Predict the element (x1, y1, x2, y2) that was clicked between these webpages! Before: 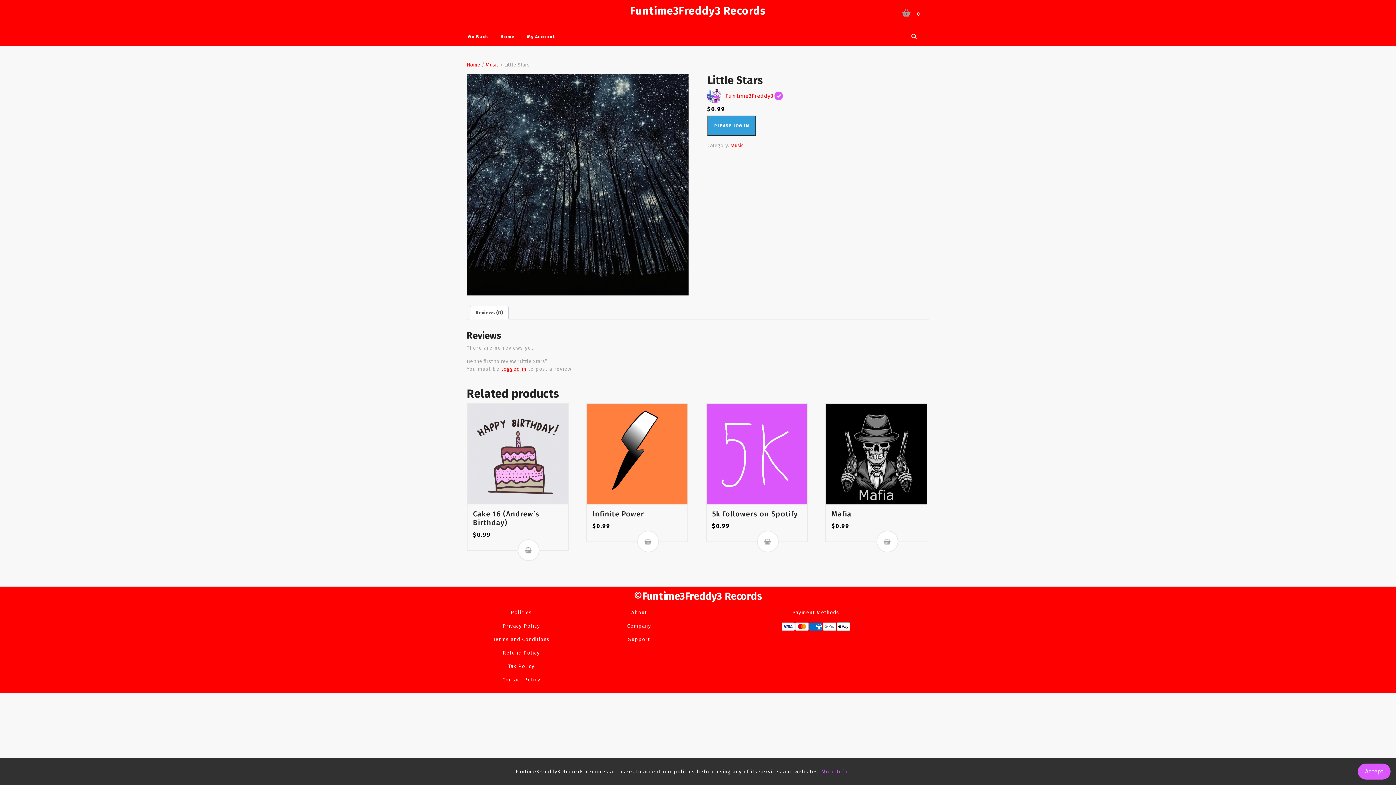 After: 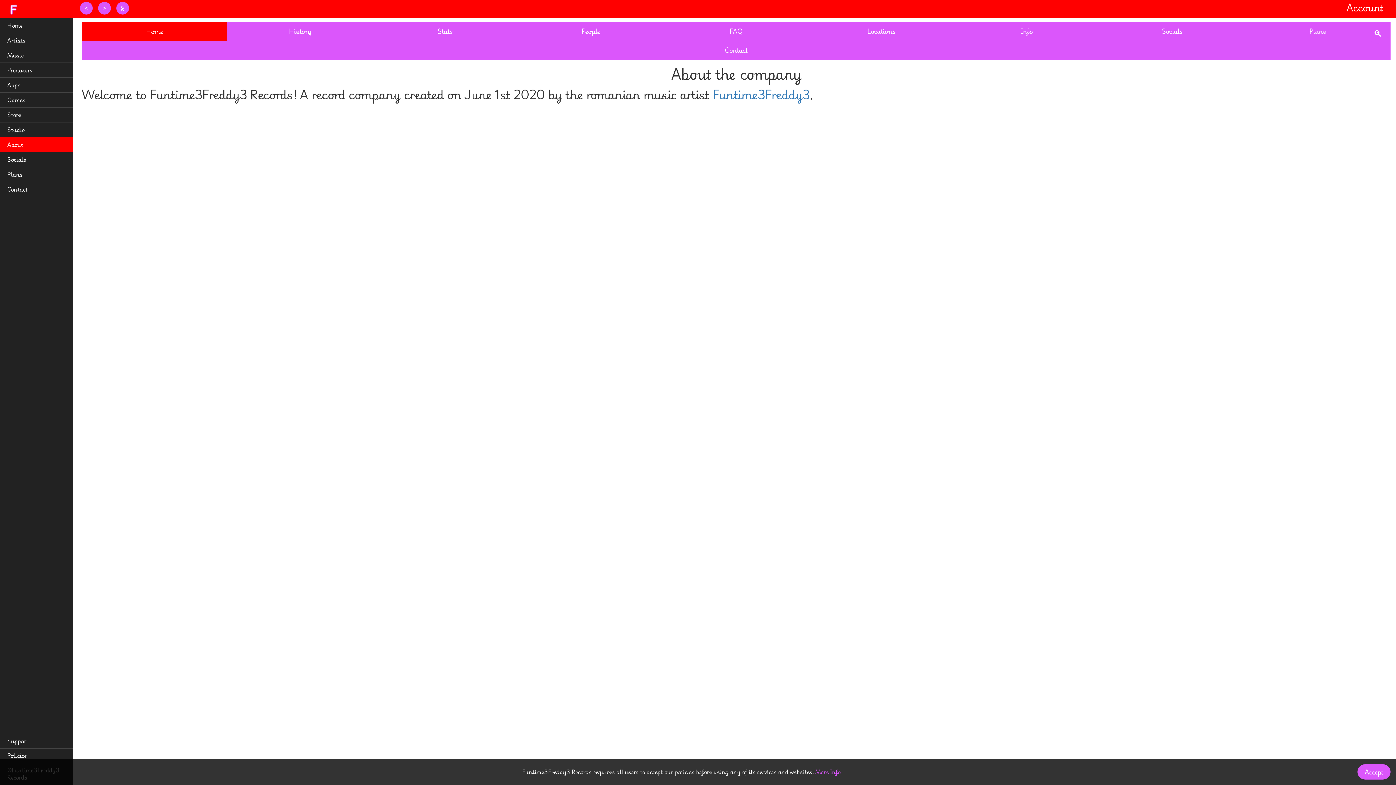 Action: bbox: (627, 623, 651, 629) label: Company